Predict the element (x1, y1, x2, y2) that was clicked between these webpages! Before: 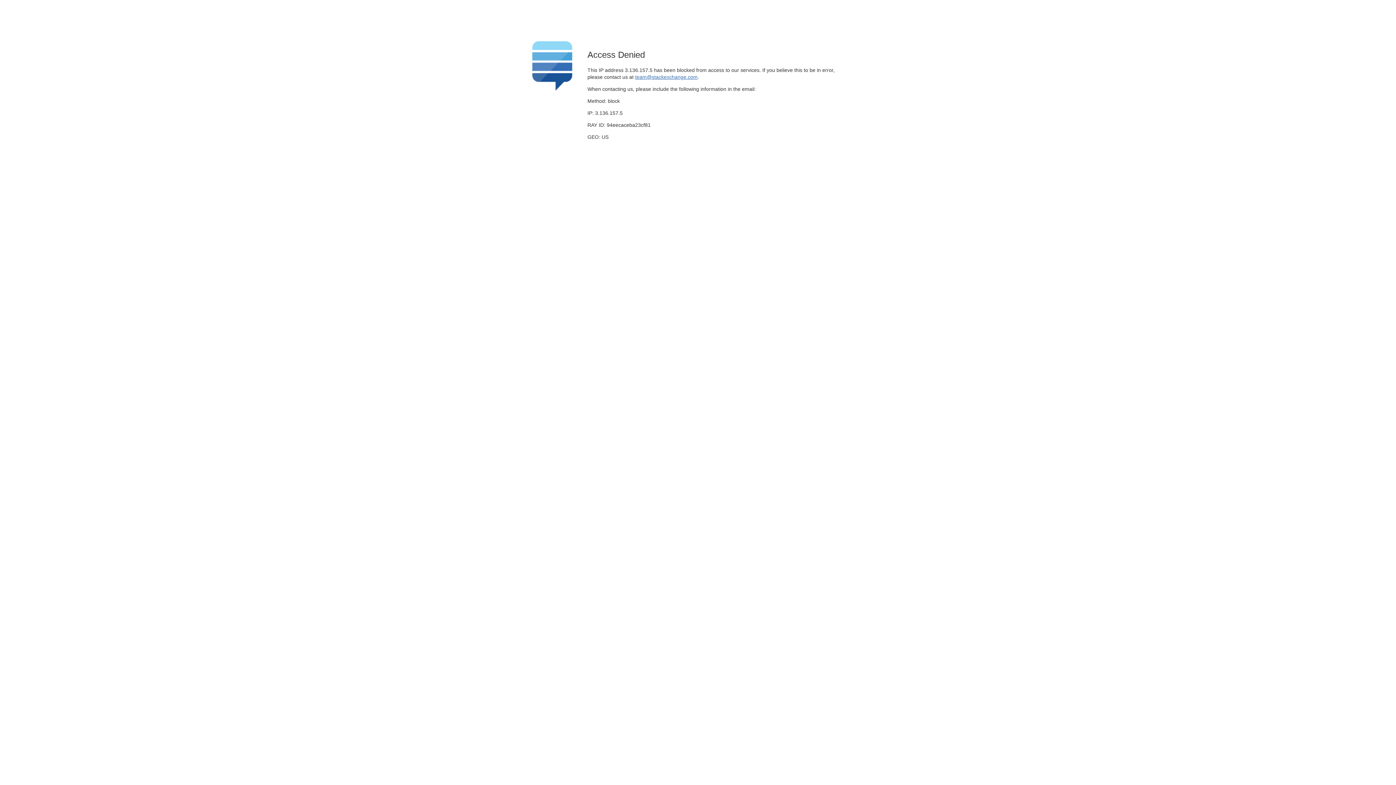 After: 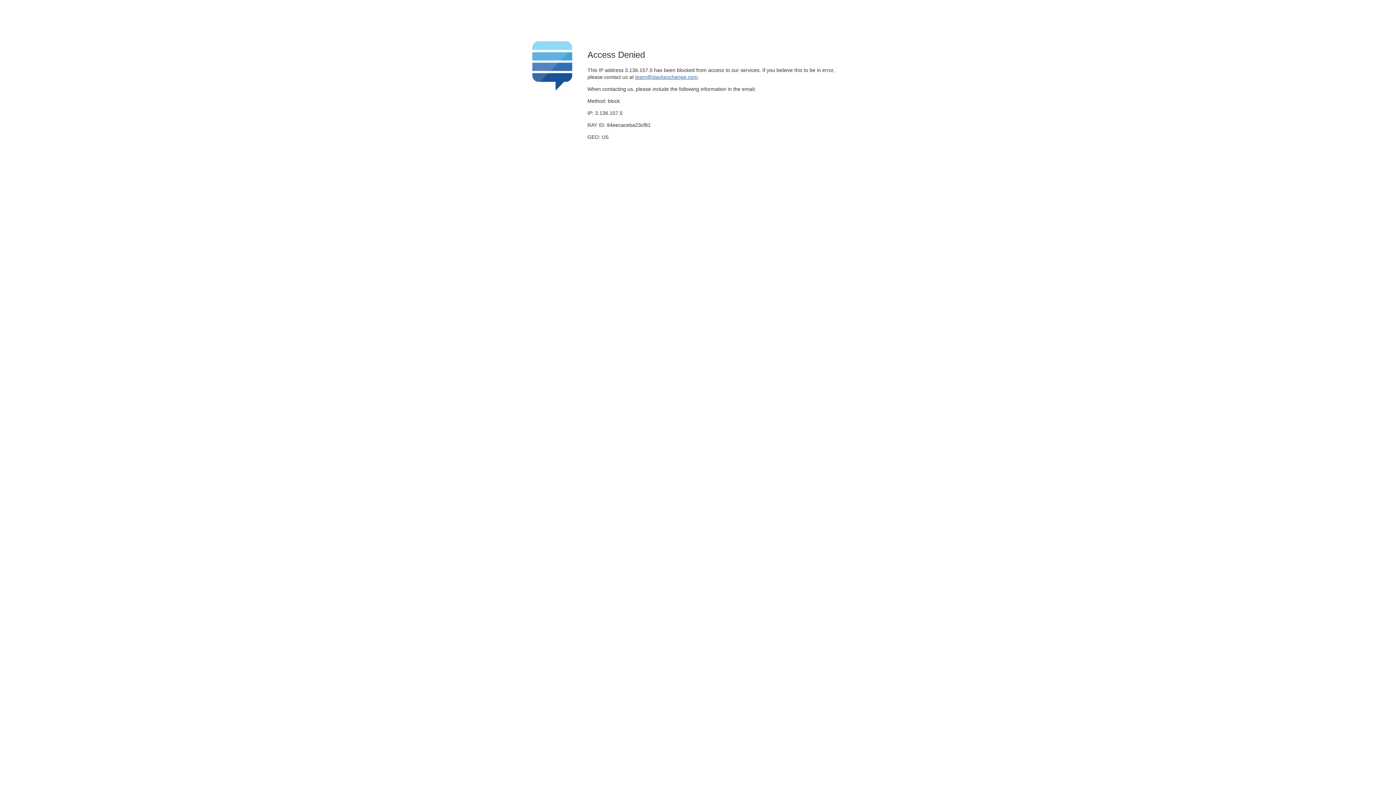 Action: label: team@stackexchange.com bbox: (635, 74, 697, 79)